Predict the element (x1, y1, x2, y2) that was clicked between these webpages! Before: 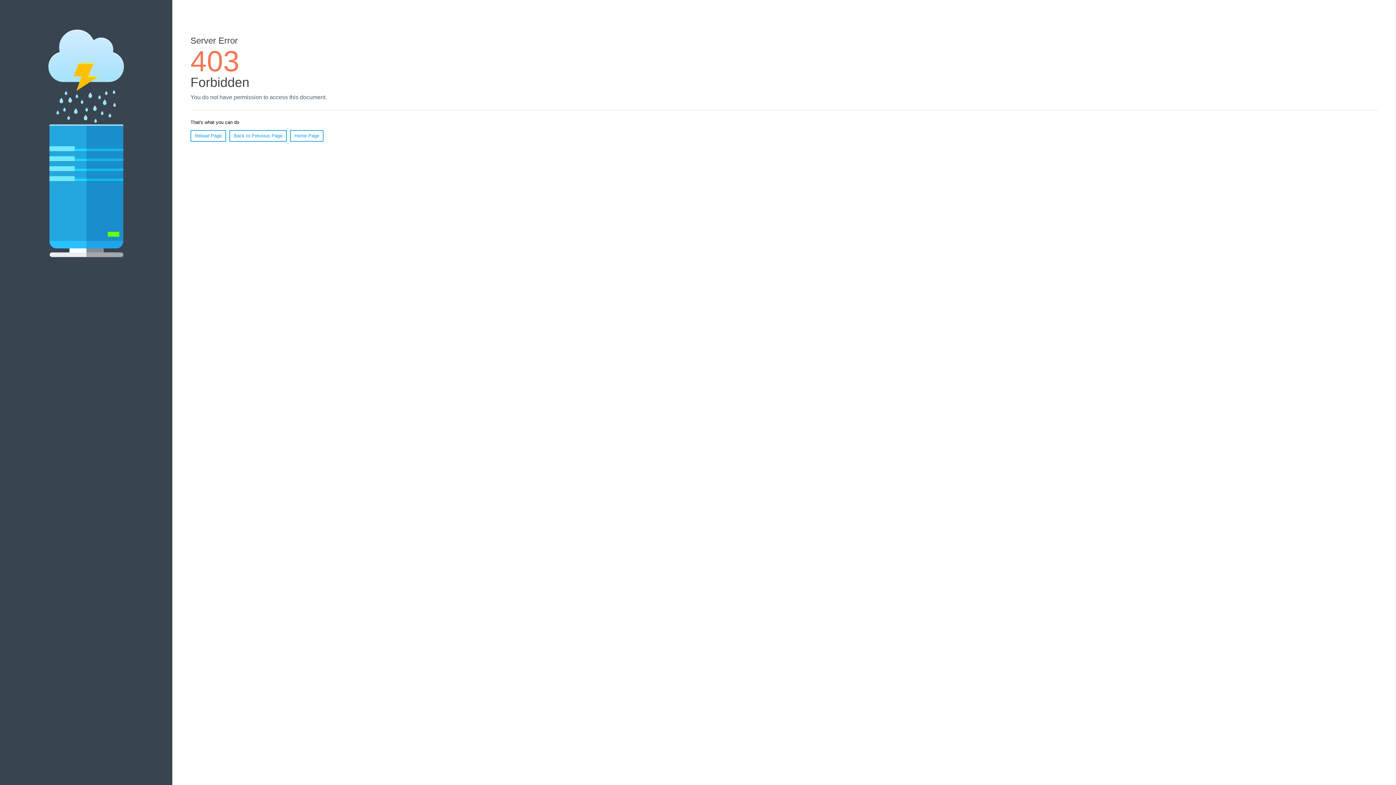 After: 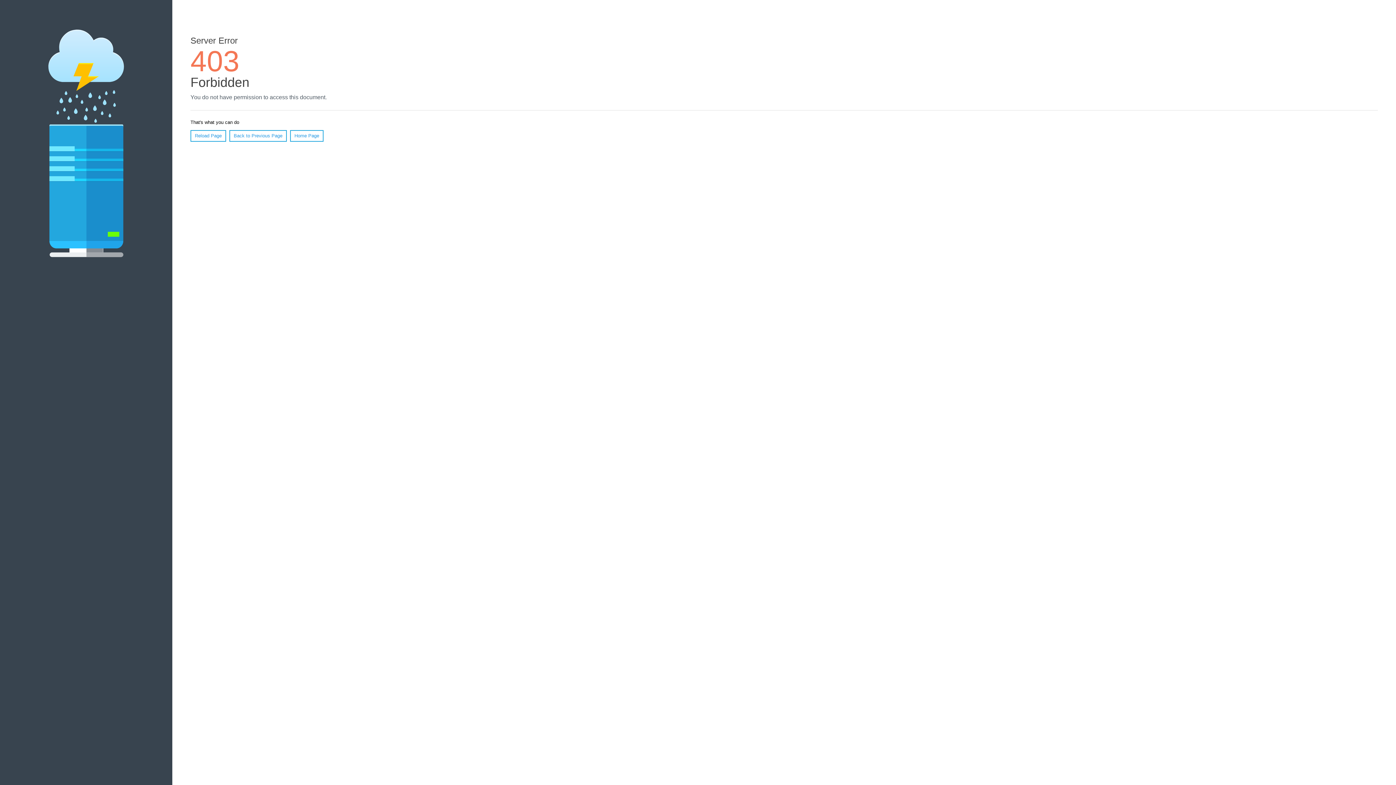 Action: bbox: (290, 130, 323, 141) label: Home Page